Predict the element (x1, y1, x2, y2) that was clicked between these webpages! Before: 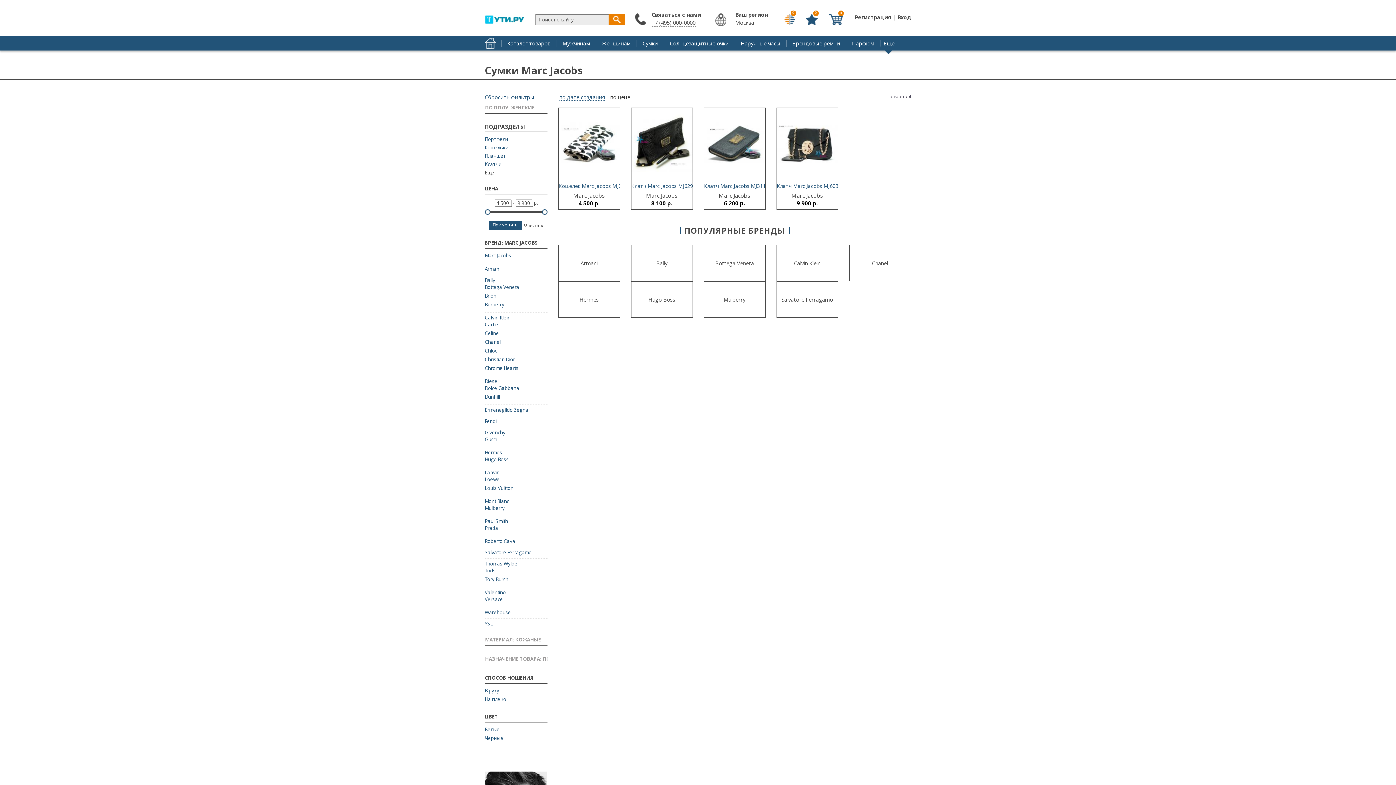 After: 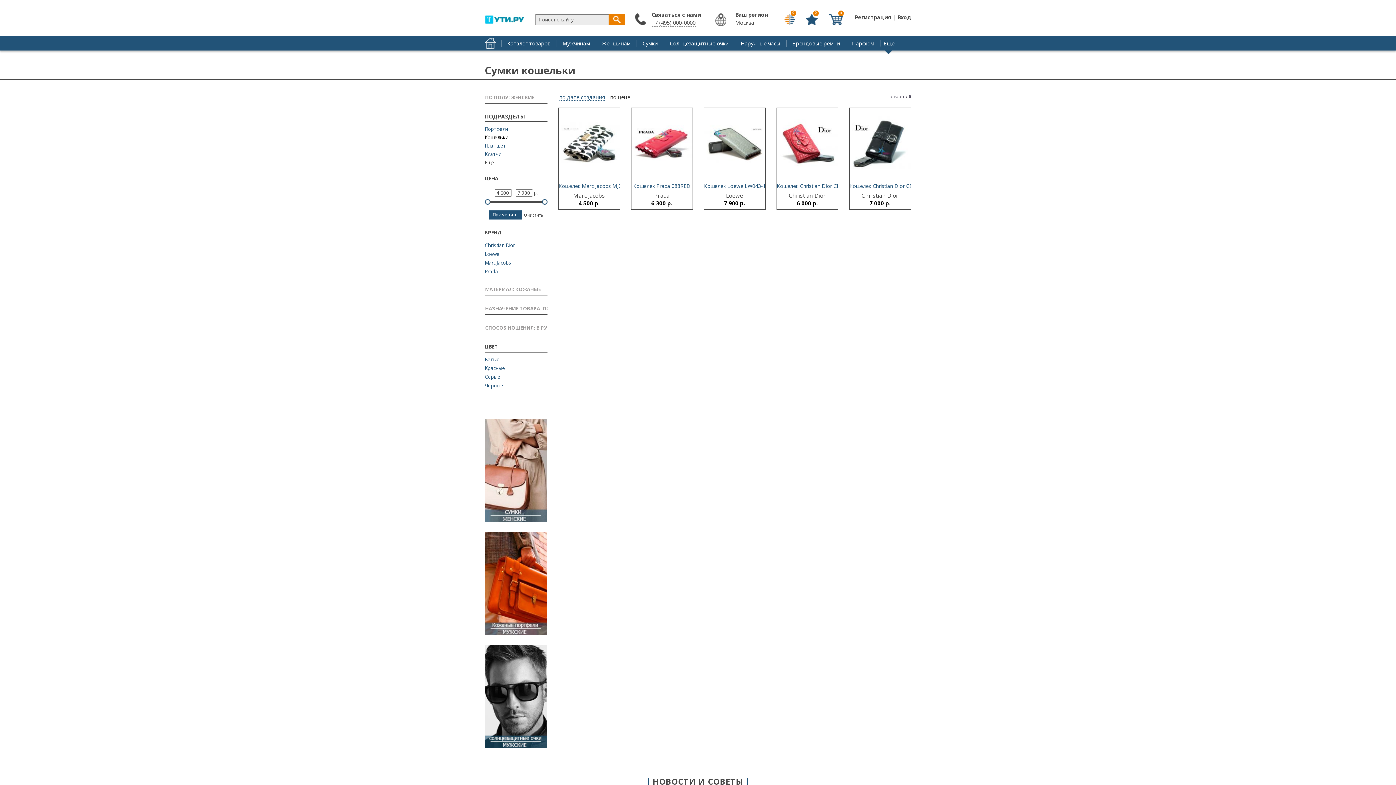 Action: label: Кошельки bbox: (484, 144, 547, 150)